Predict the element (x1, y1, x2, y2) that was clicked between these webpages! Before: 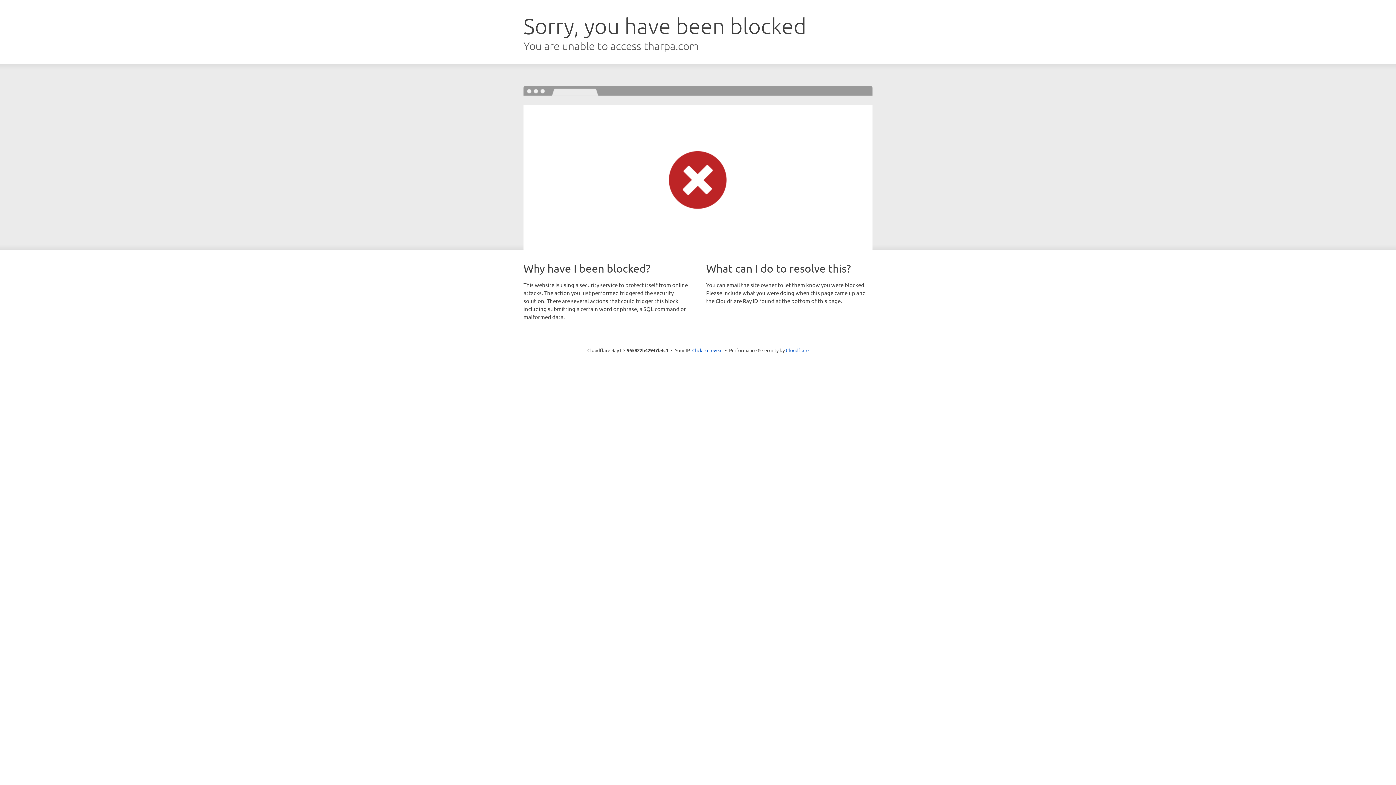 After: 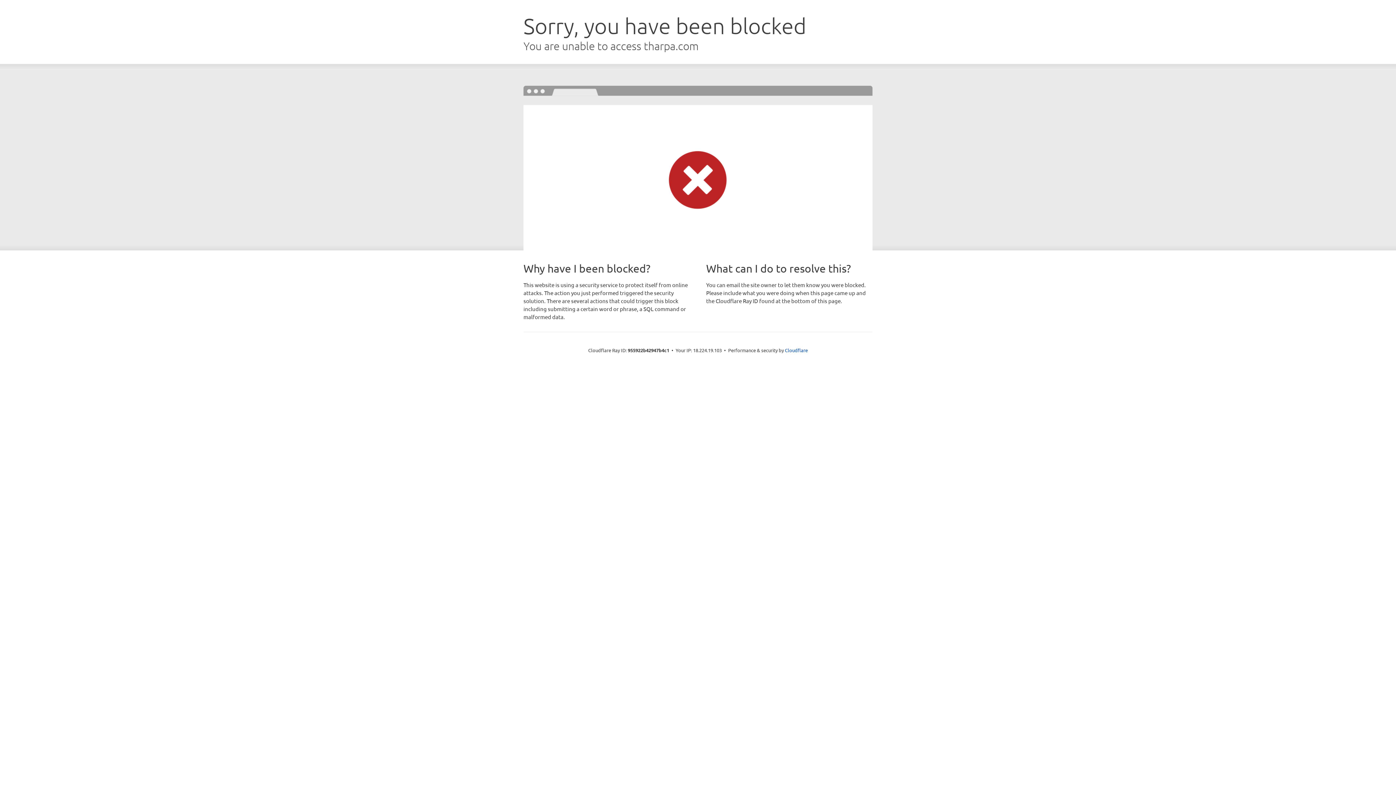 Action: bbox: (692, 346, 722, 353) label: Click to reveal